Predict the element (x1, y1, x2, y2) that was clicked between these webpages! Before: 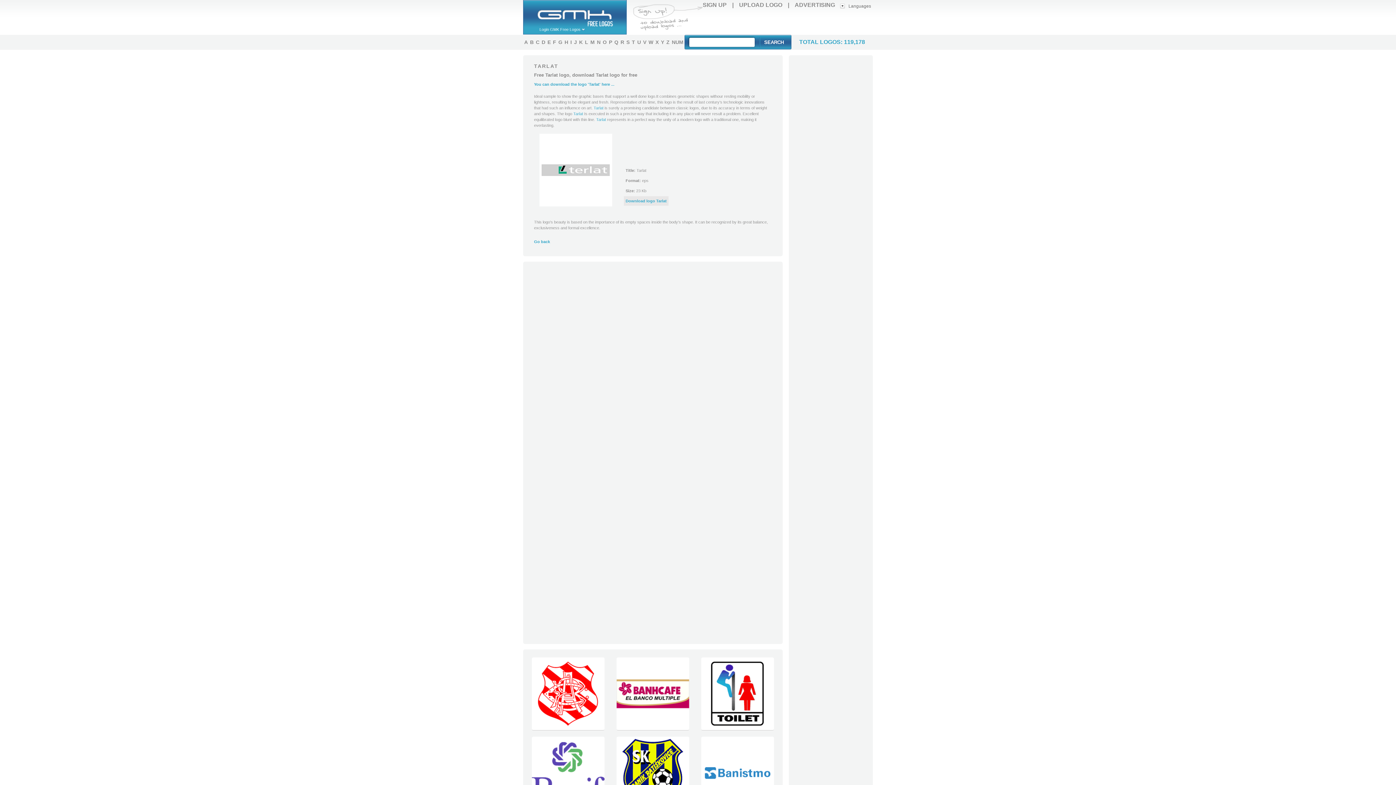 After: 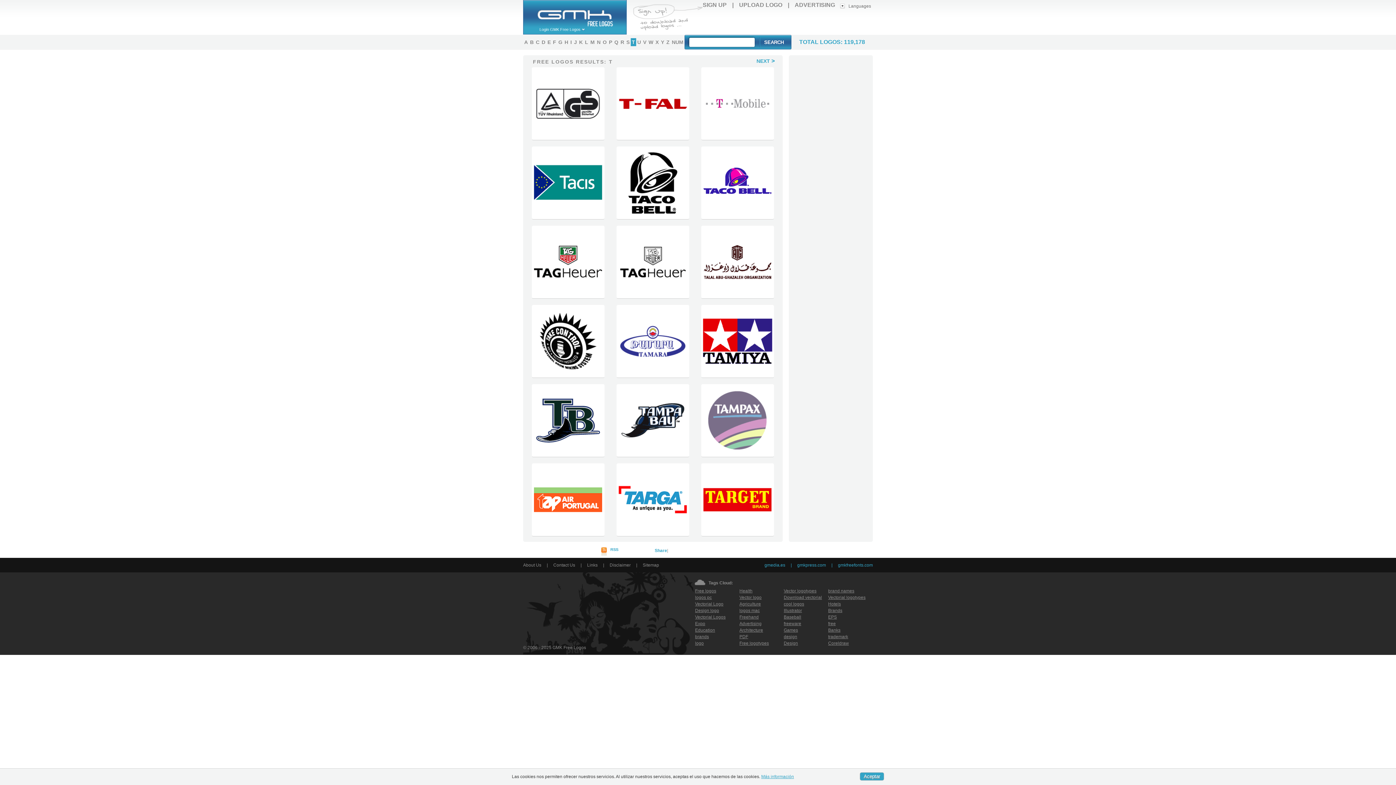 Action: bbox: (630, 38, 636, 46) label: T